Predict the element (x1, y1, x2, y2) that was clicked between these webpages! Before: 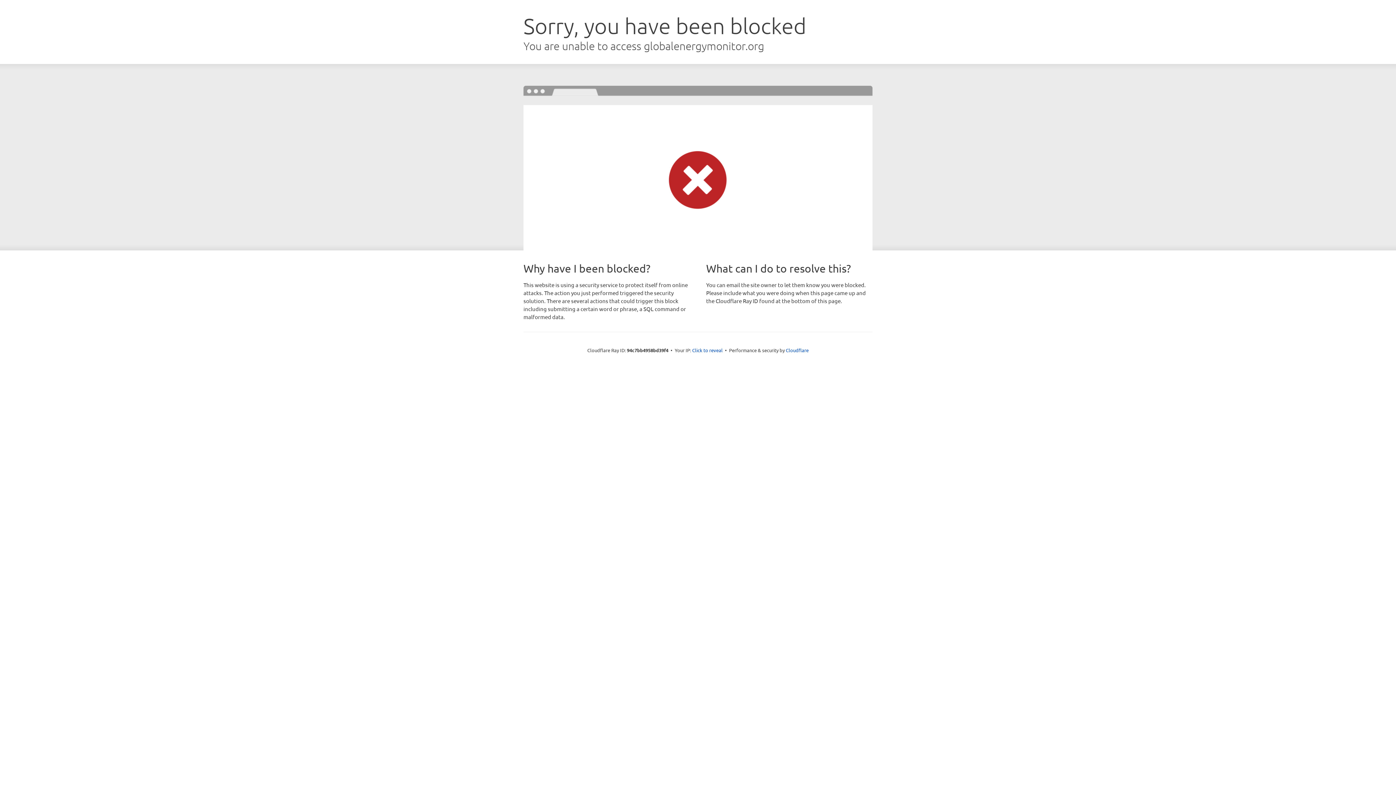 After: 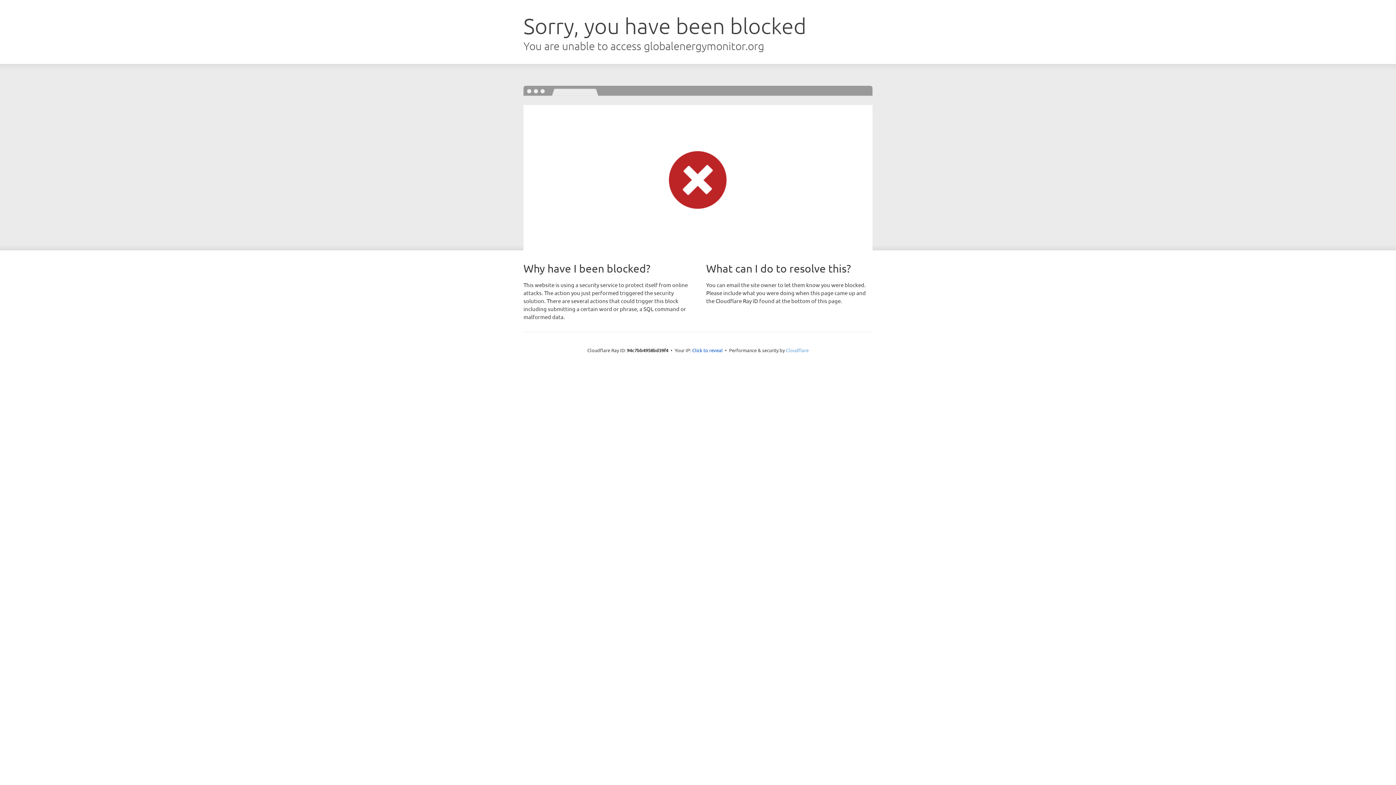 Action: label: Cloudflare bbox: (786, 347, 808, 353)